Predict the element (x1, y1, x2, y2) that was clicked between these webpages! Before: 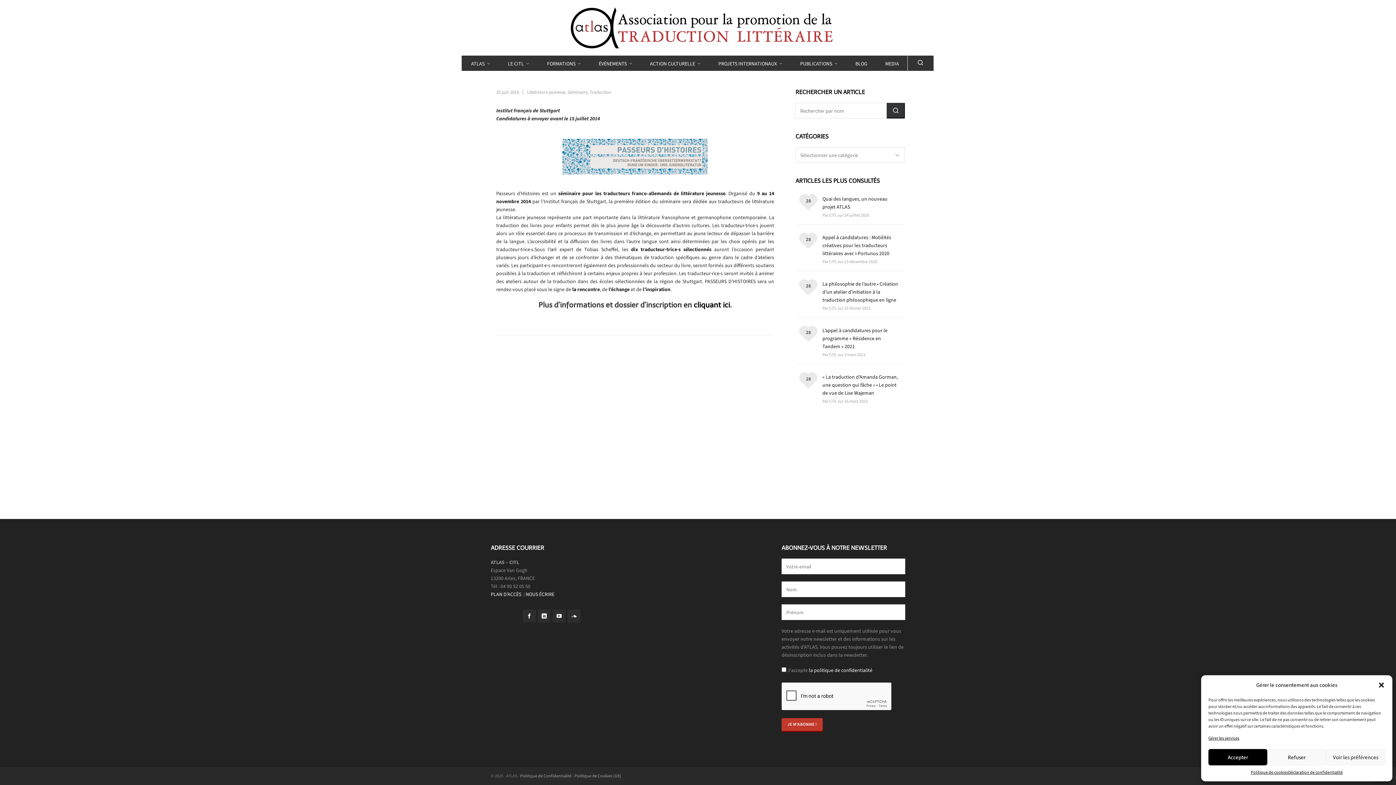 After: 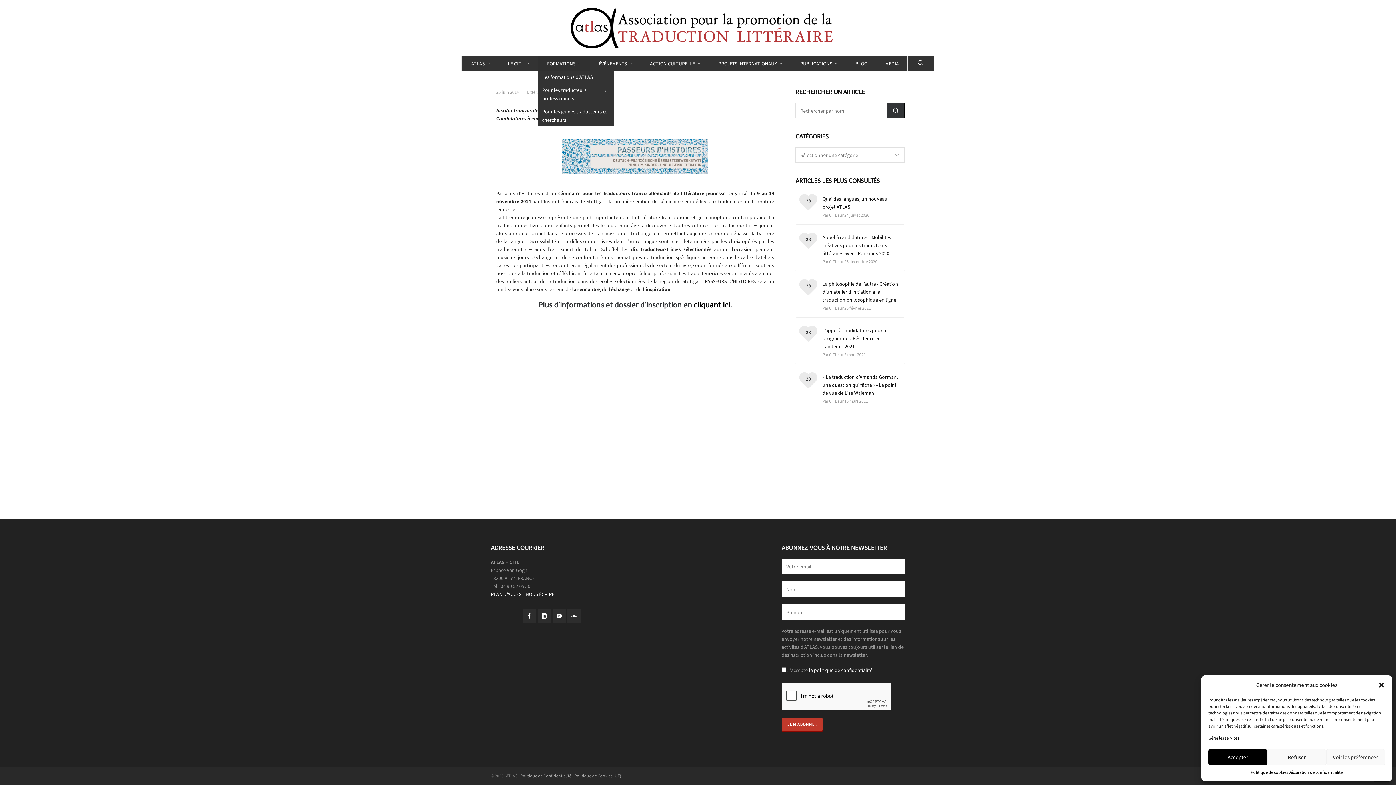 Action: bbox: (537, 55, 591, 70) label: FORMATIONS